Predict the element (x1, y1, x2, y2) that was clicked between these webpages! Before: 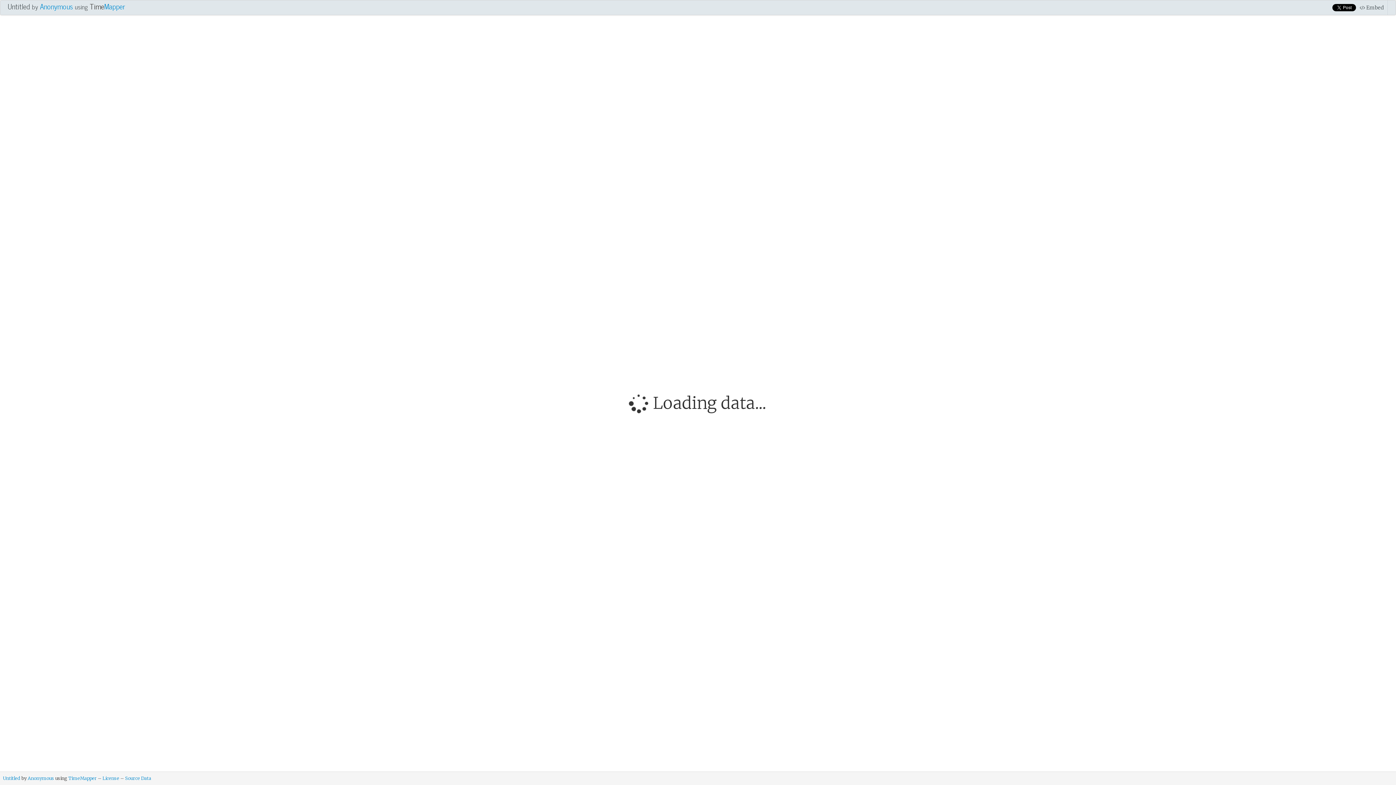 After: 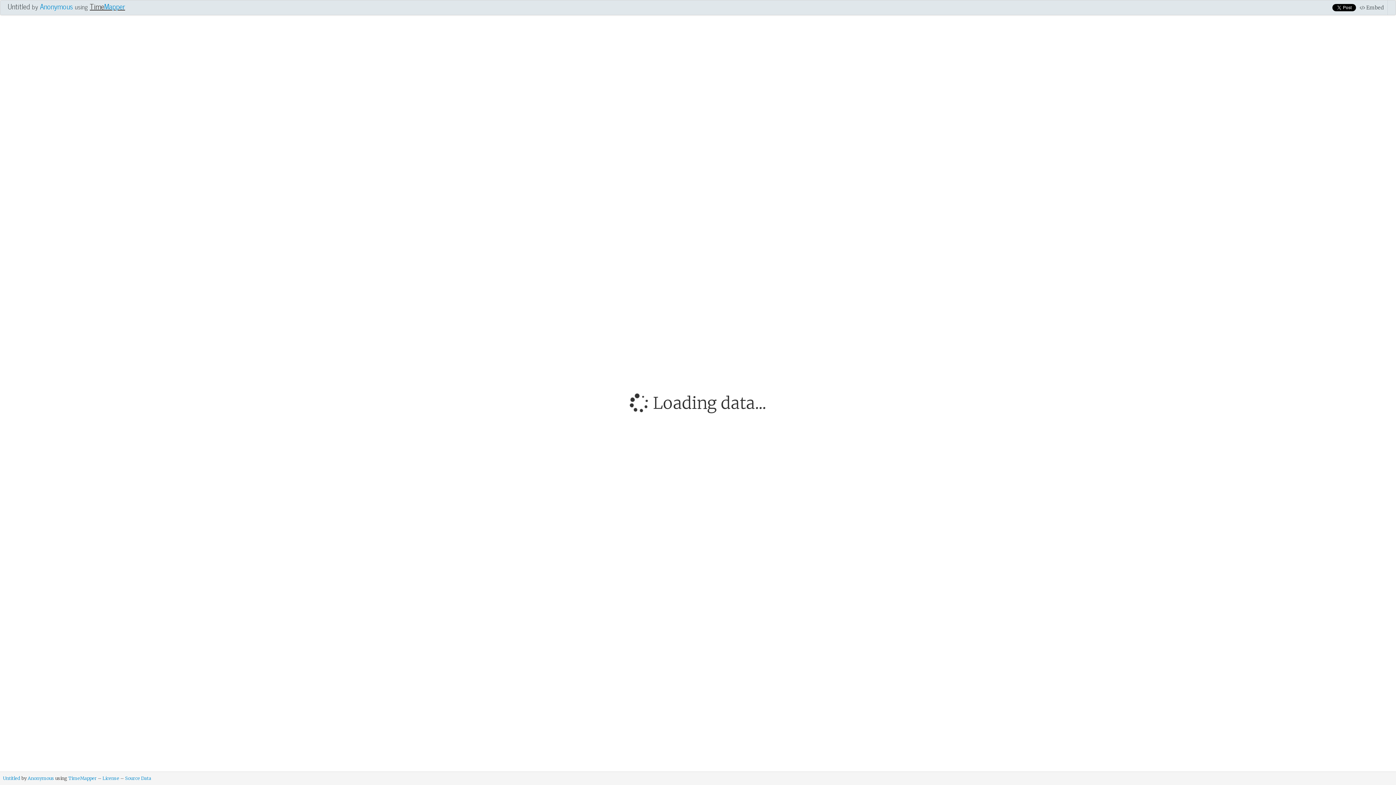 Action: bbox: (89, 0, 125, 12) label: TimeMapper